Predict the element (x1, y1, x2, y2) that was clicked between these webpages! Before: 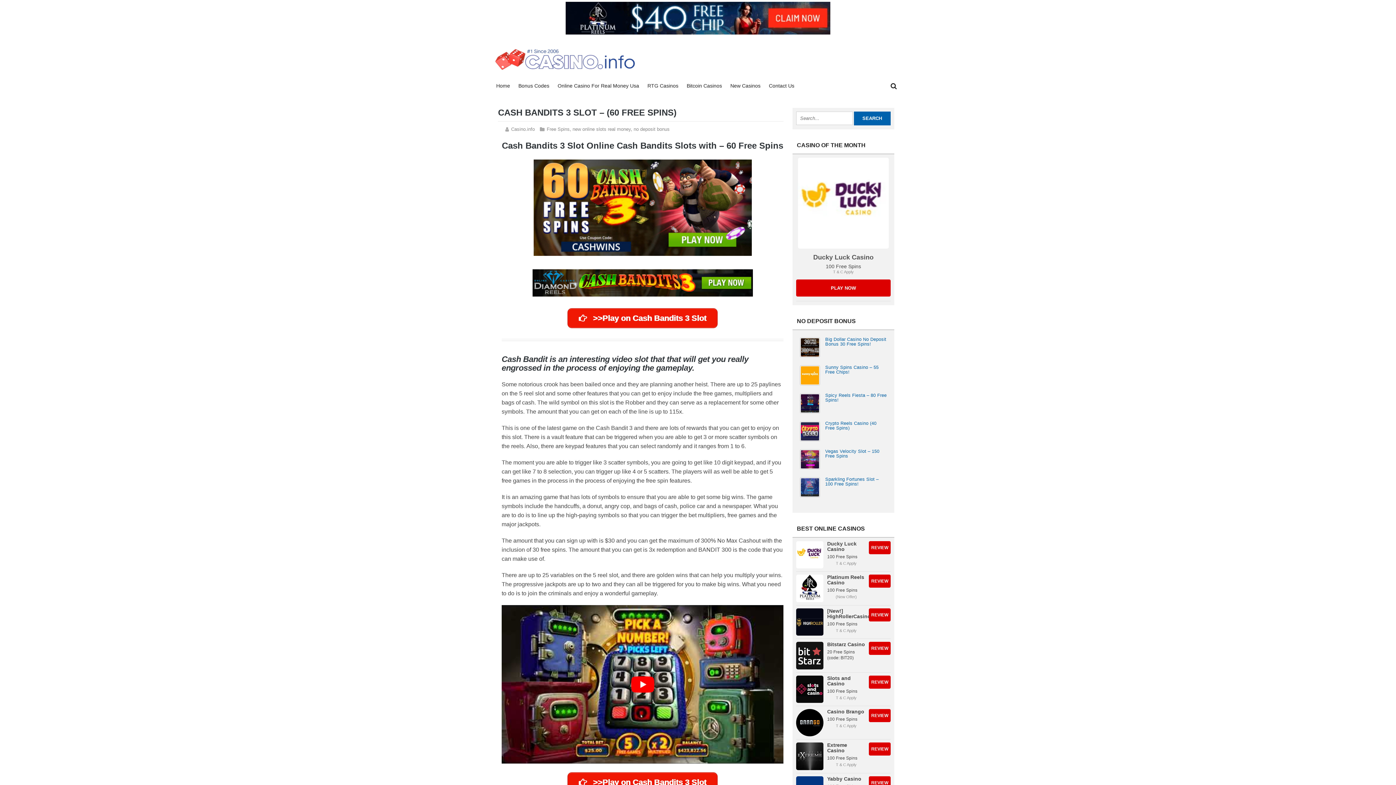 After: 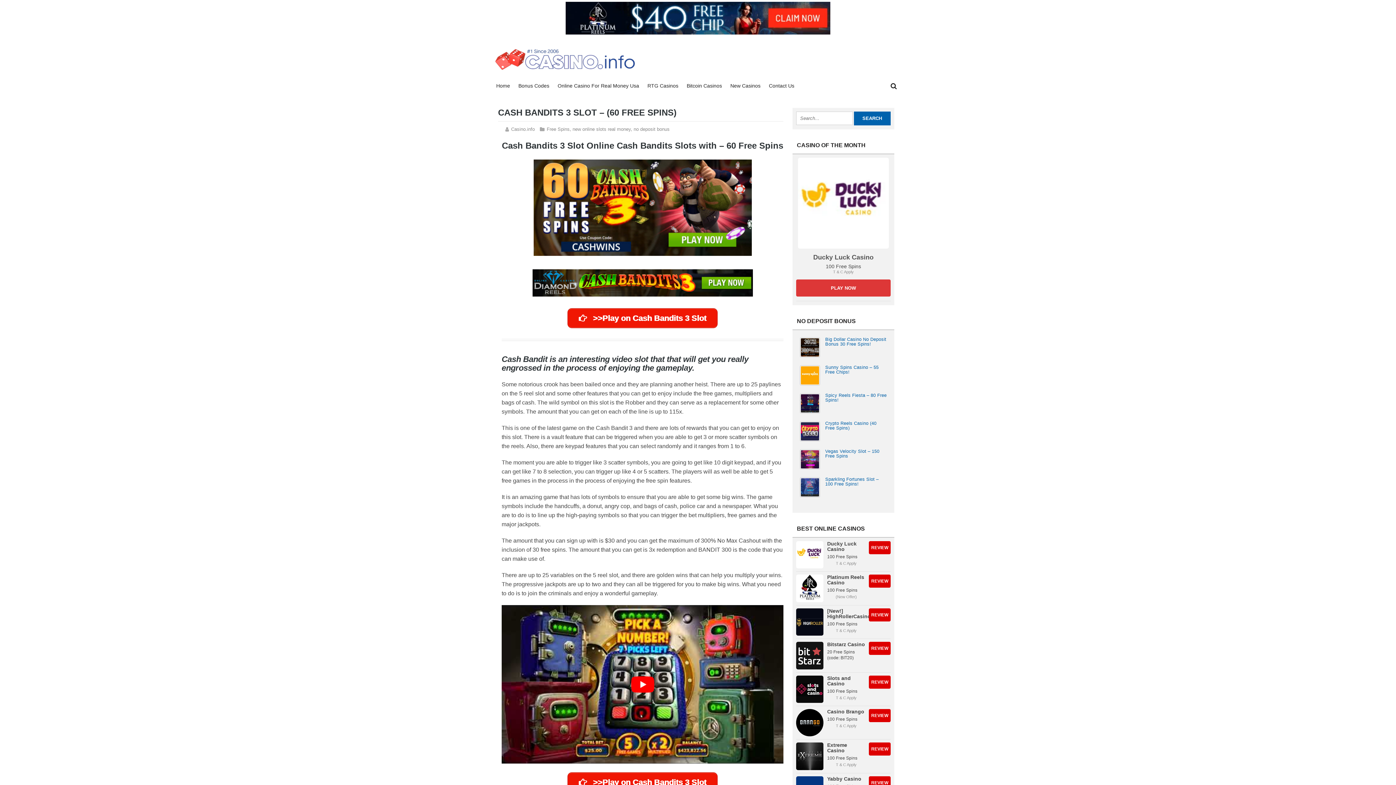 Action: label: PLAY NOW bbox: (796, 279, 890, 296)